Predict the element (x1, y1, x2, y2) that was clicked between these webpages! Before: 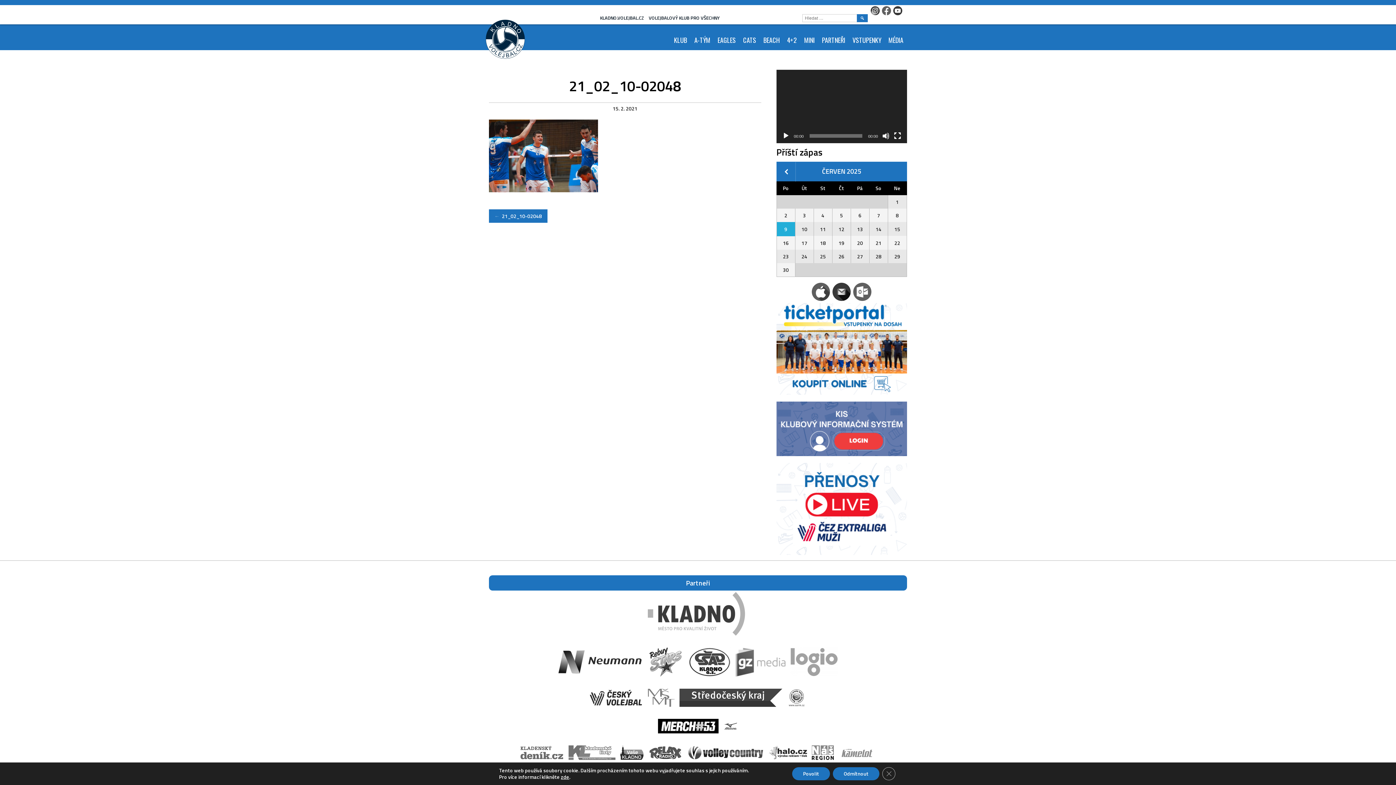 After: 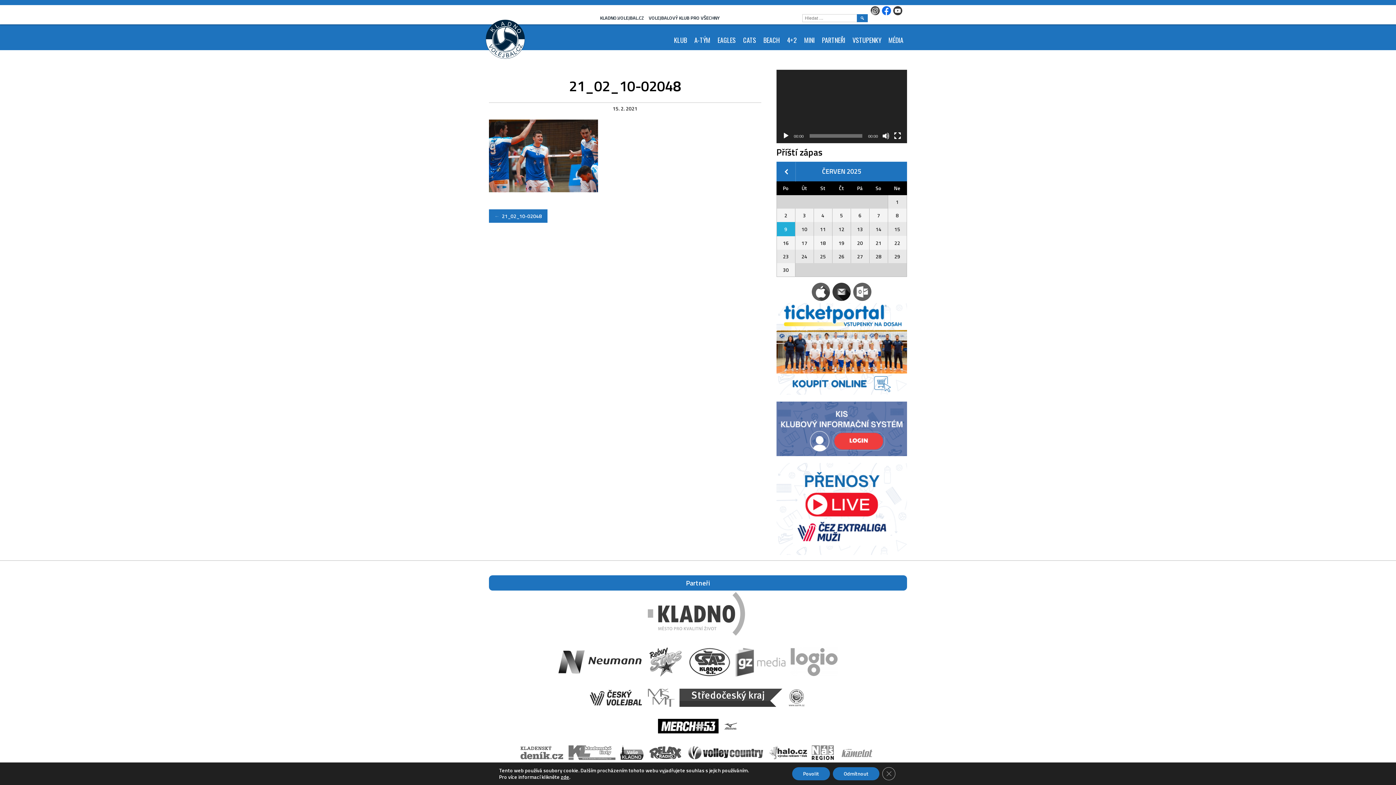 Action: bbox: (881, 7, 891, 15)